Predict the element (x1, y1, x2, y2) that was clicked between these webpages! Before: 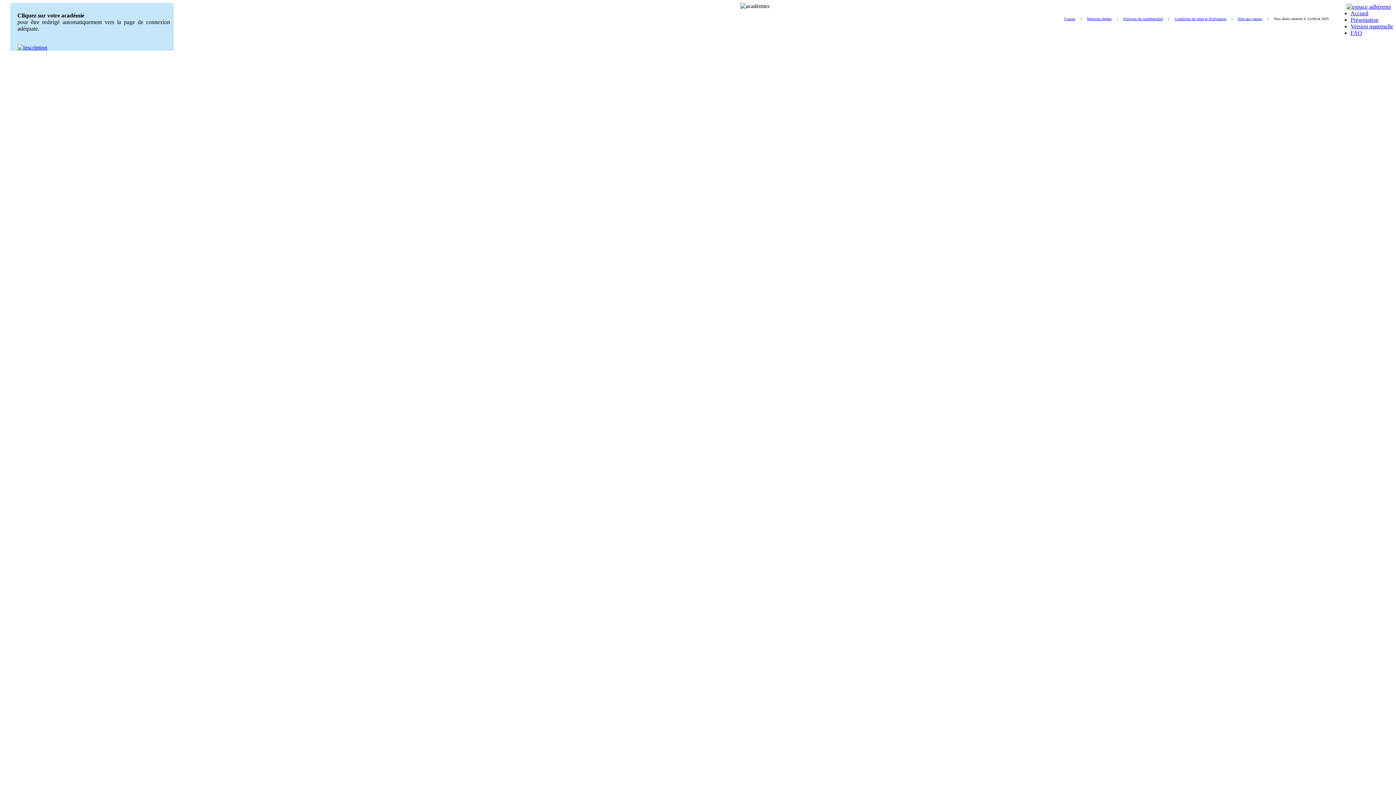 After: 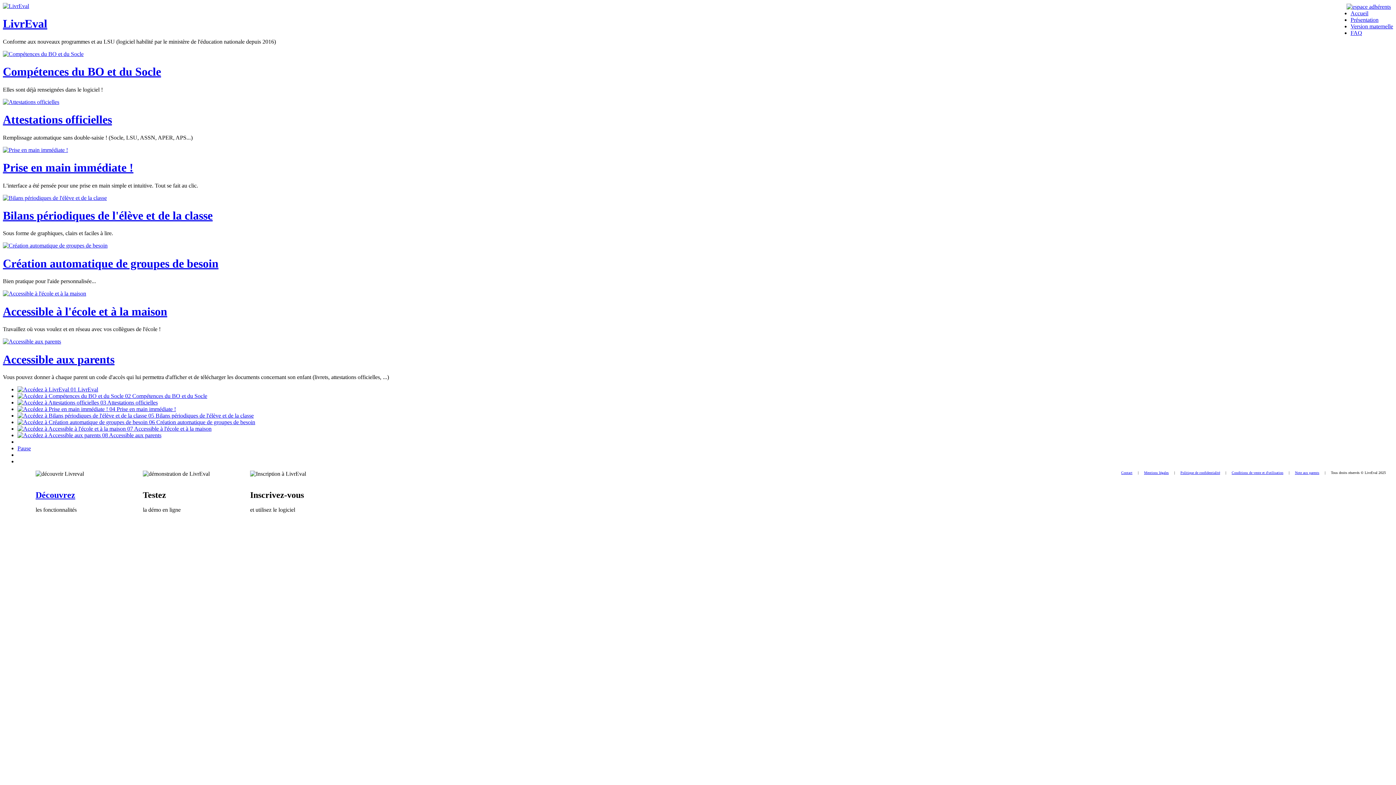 Action: bbox: (1350, 10, 1368, 16) label: Accueil